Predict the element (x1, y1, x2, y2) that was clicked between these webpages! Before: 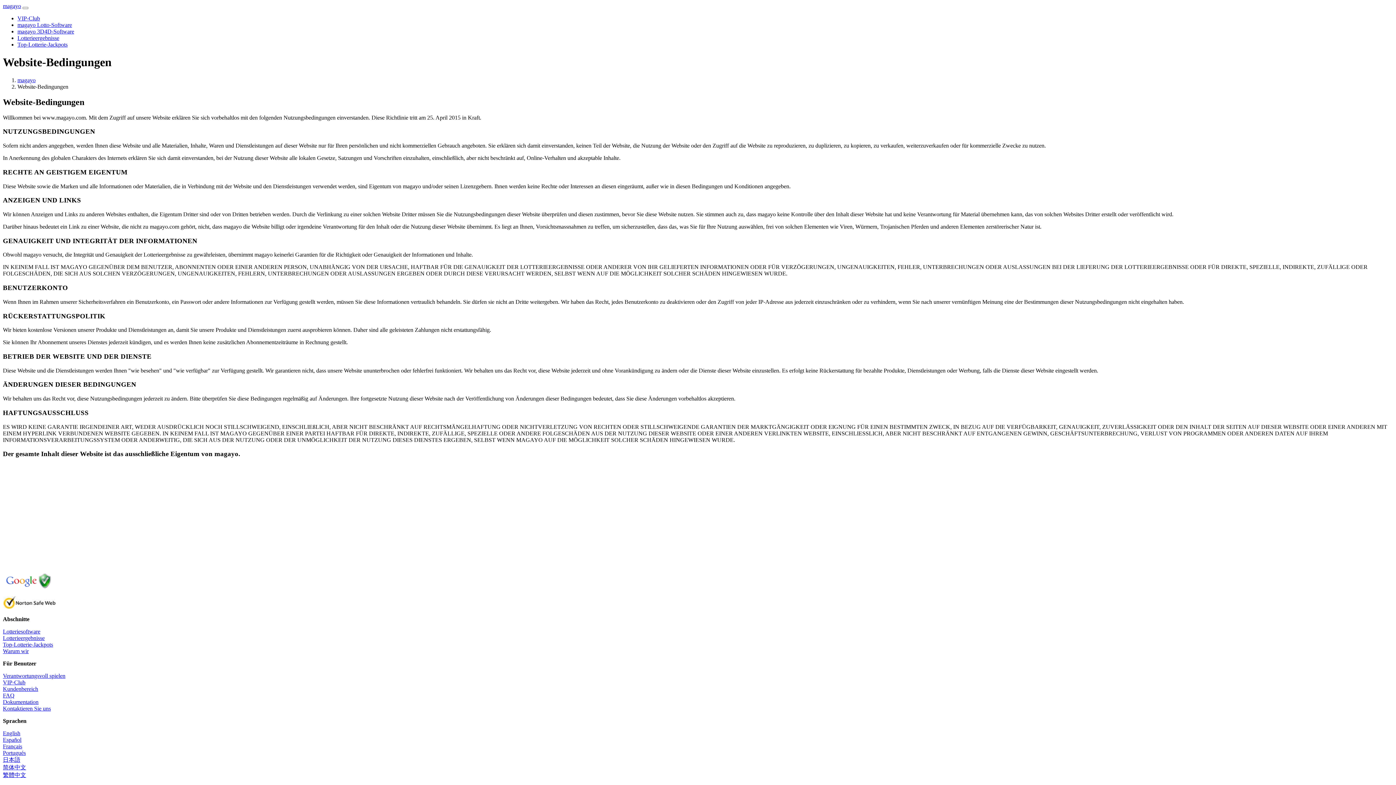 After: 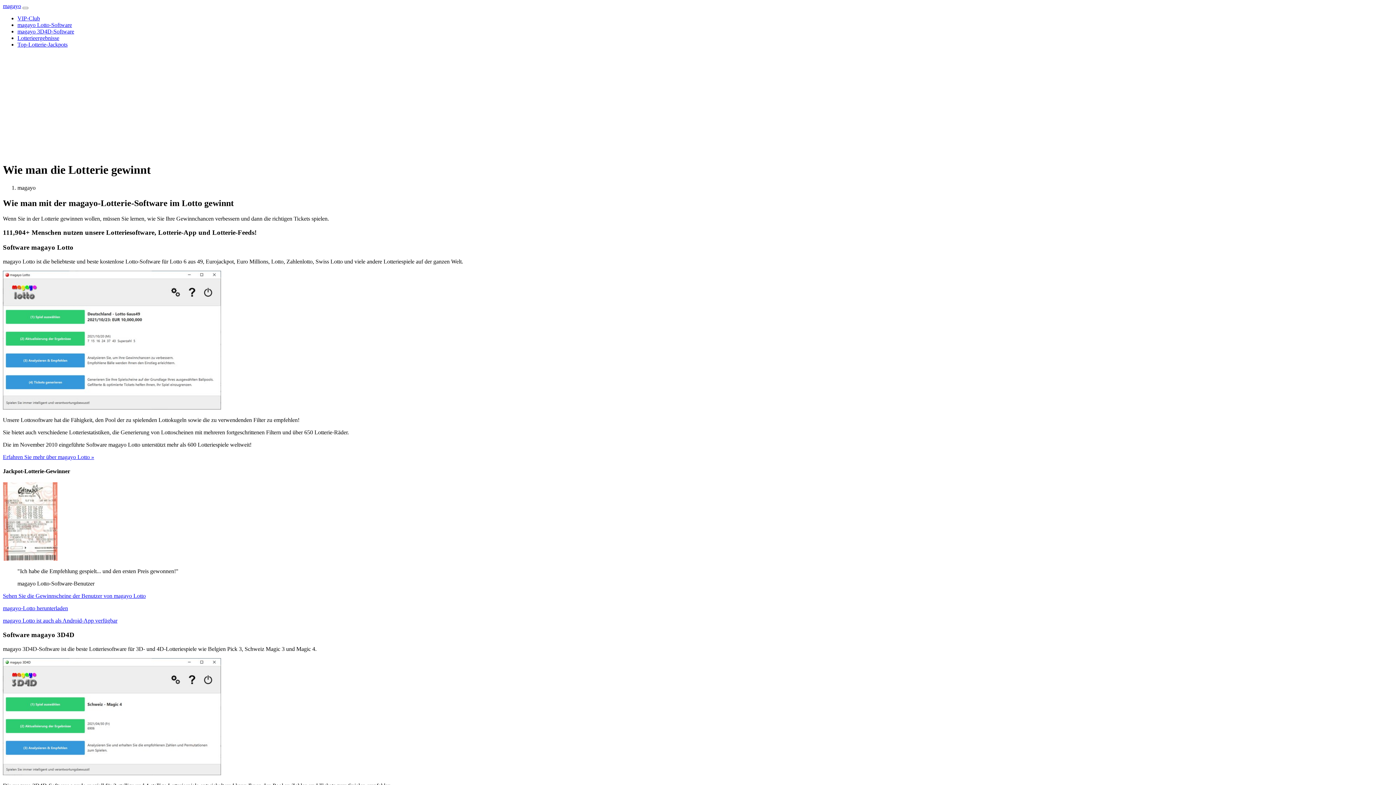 Action: bbox: (17, 77, 35, 83) label: magayo